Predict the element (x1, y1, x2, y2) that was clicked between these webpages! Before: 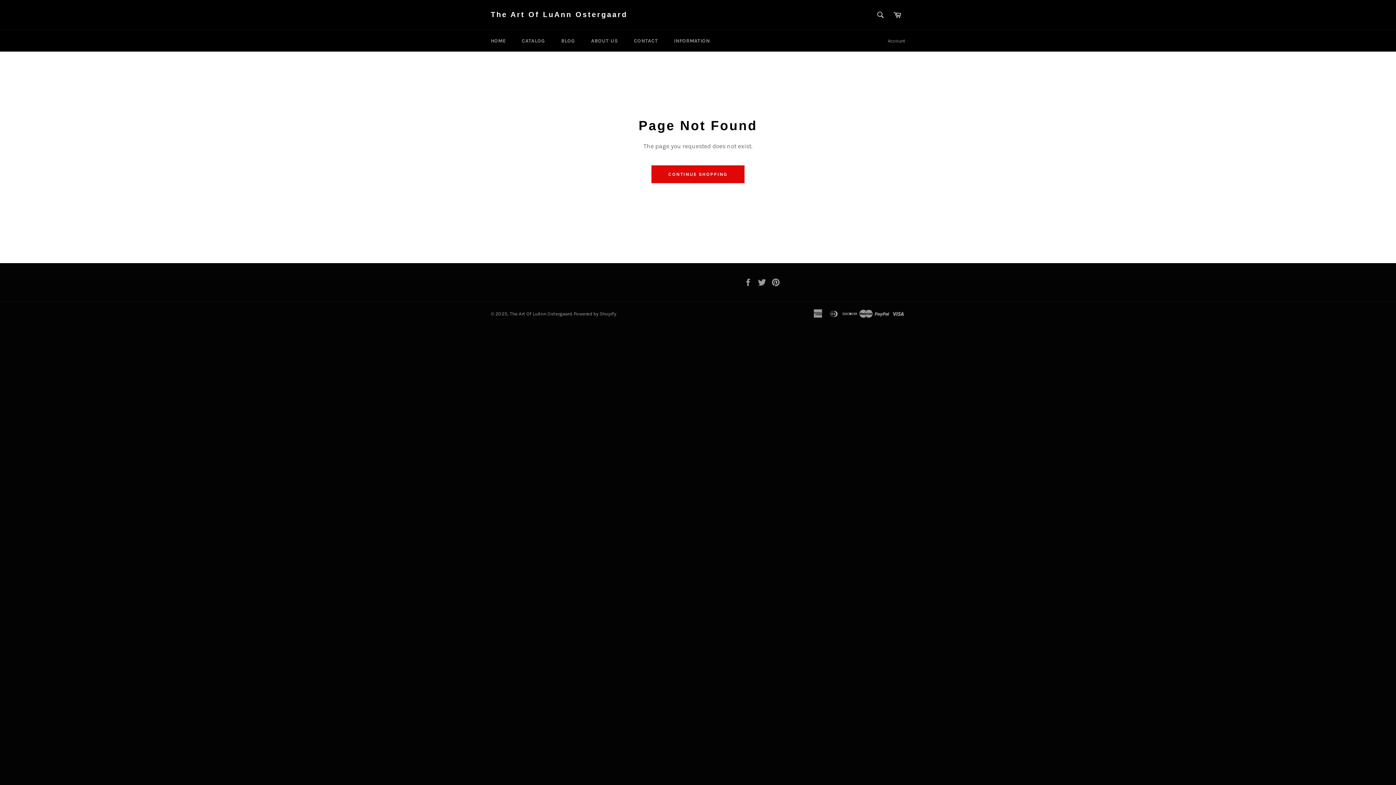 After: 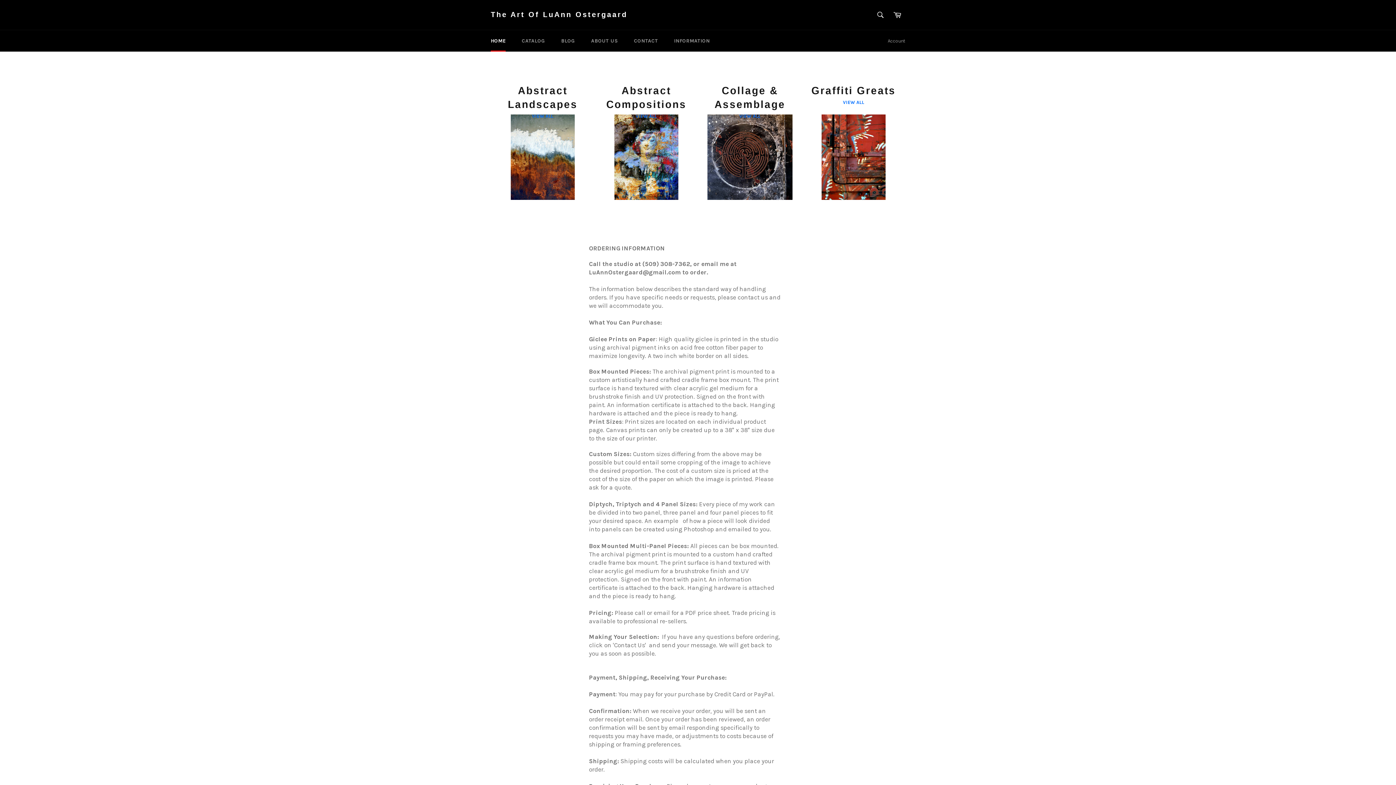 Action: bbox: (651, 165, 744, 183) label: CONTINUE SHOPPING